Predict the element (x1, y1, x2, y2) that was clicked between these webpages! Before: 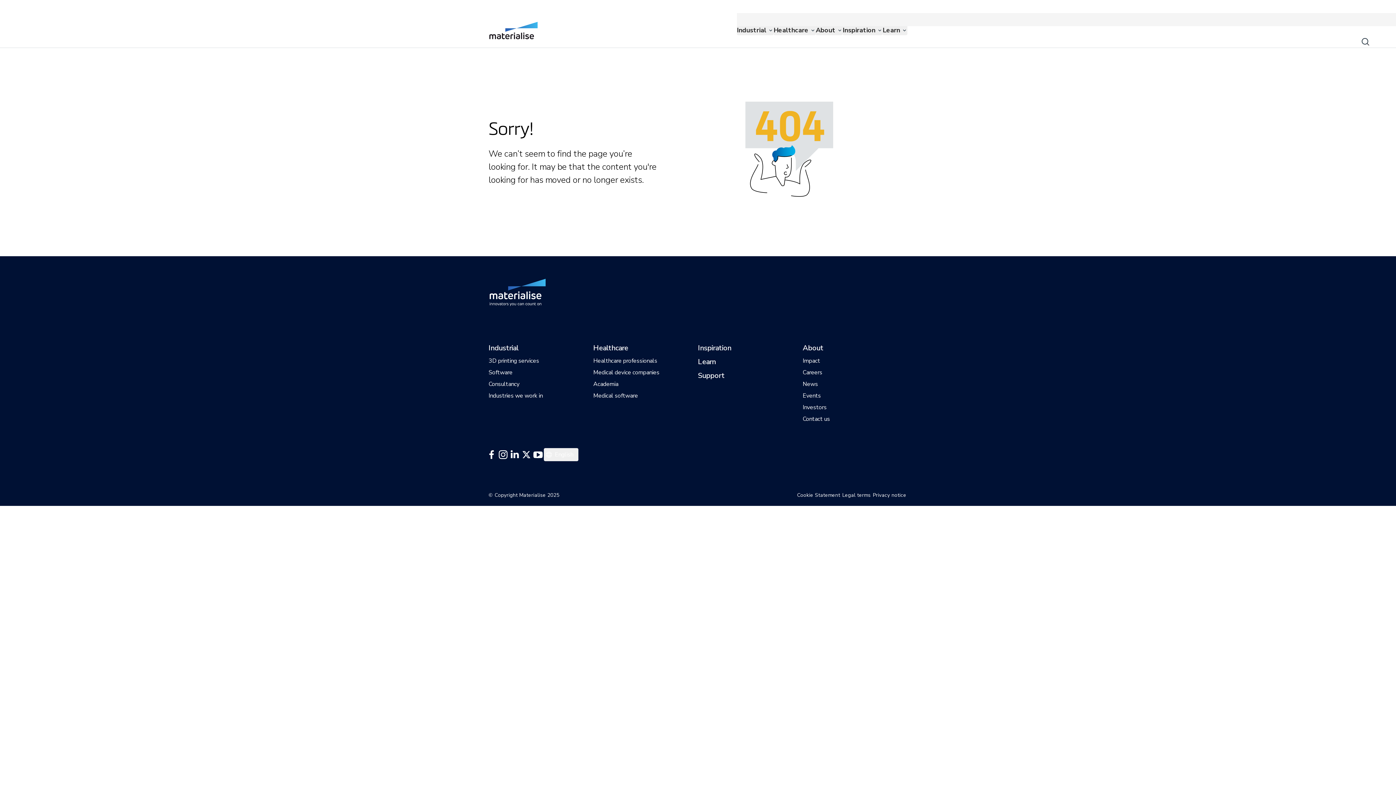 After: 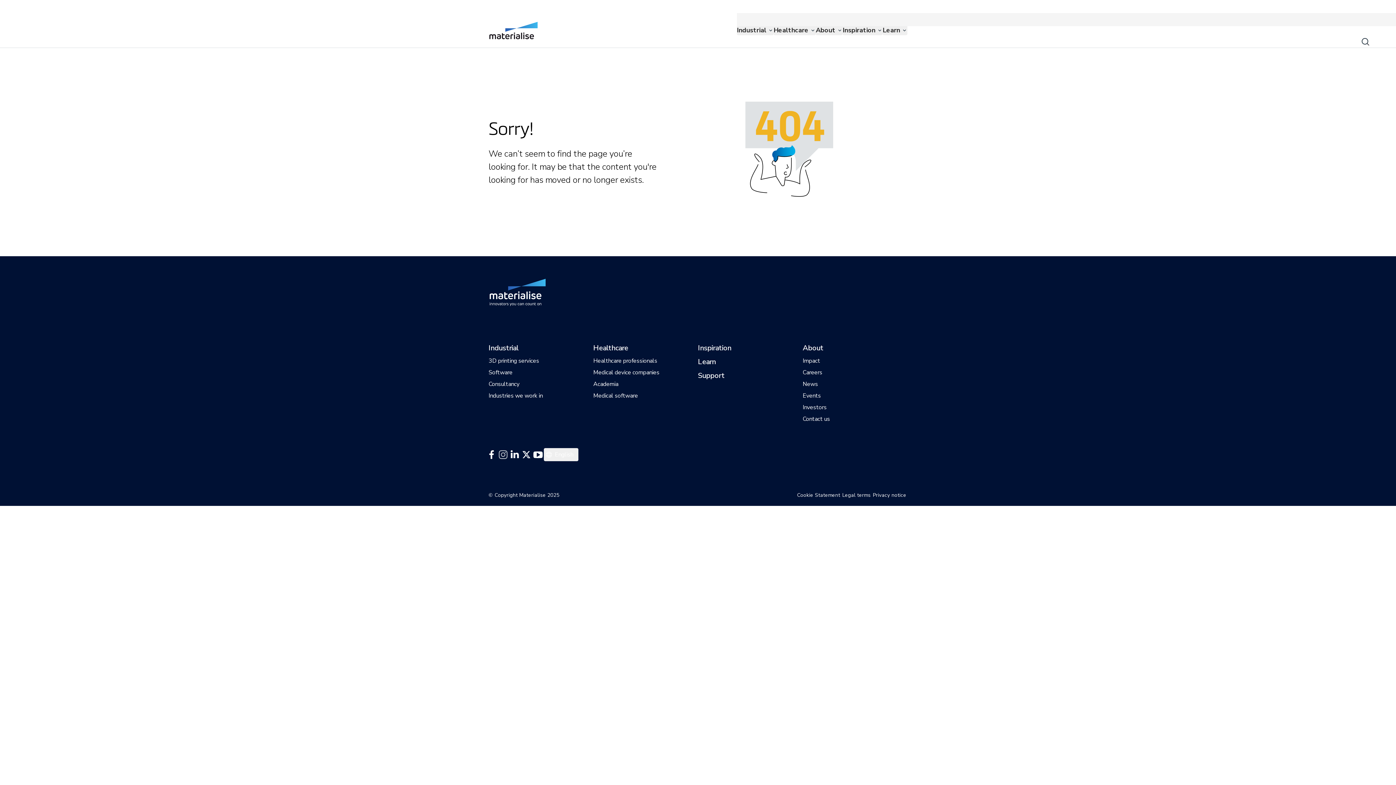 Action: label: External link bbox: (497, 449, 509, 460)